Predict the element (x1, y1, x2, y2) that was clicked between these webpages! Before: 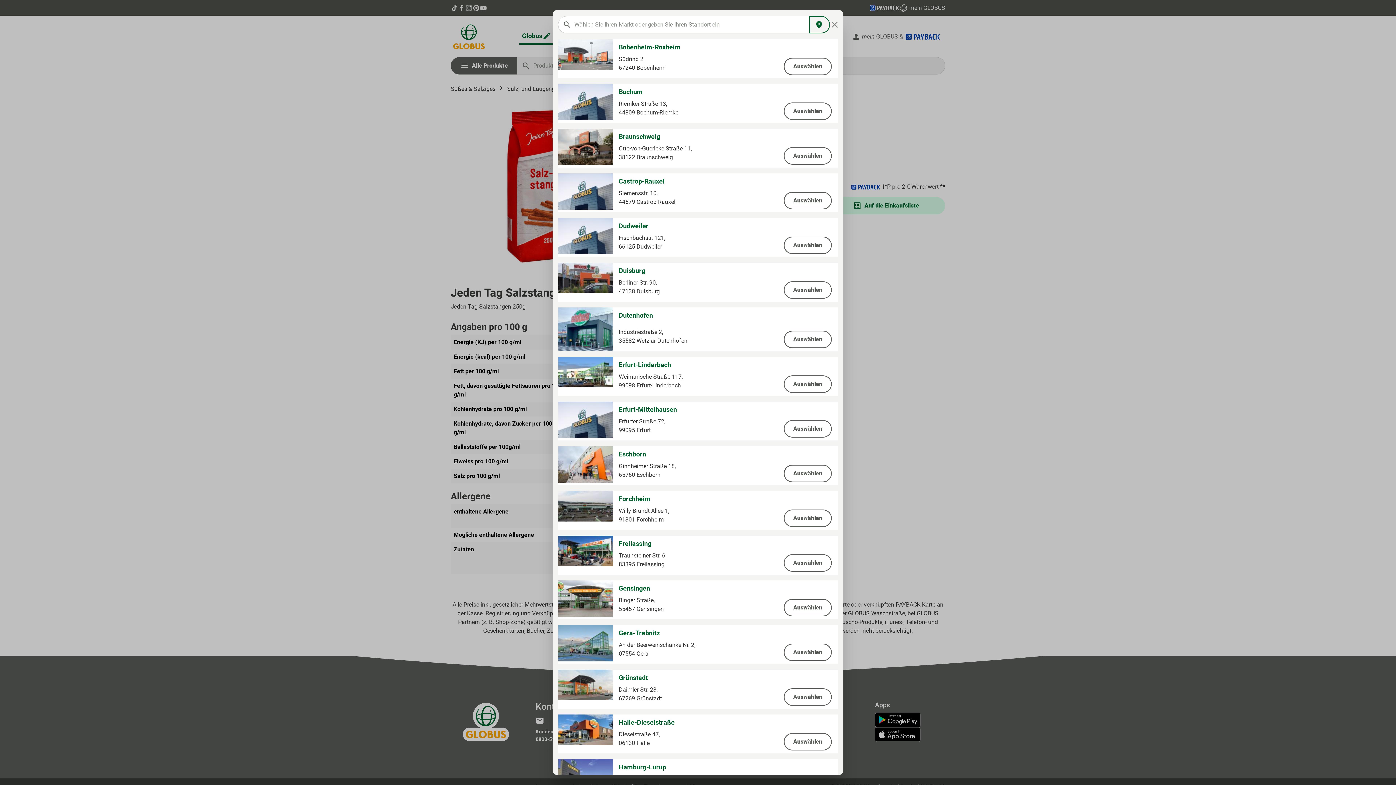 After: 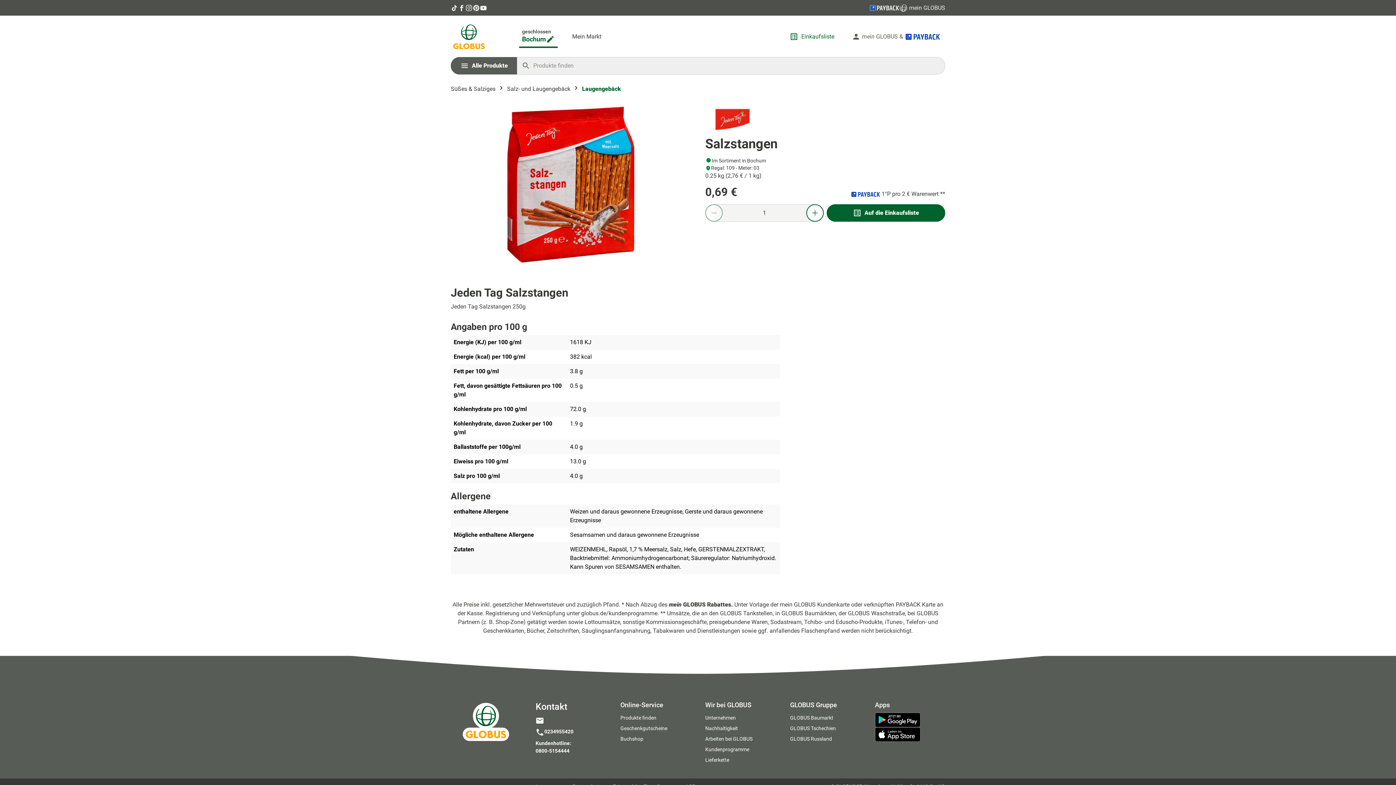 Action: bbox: (784, 102, 832, 120) label: Auswählen